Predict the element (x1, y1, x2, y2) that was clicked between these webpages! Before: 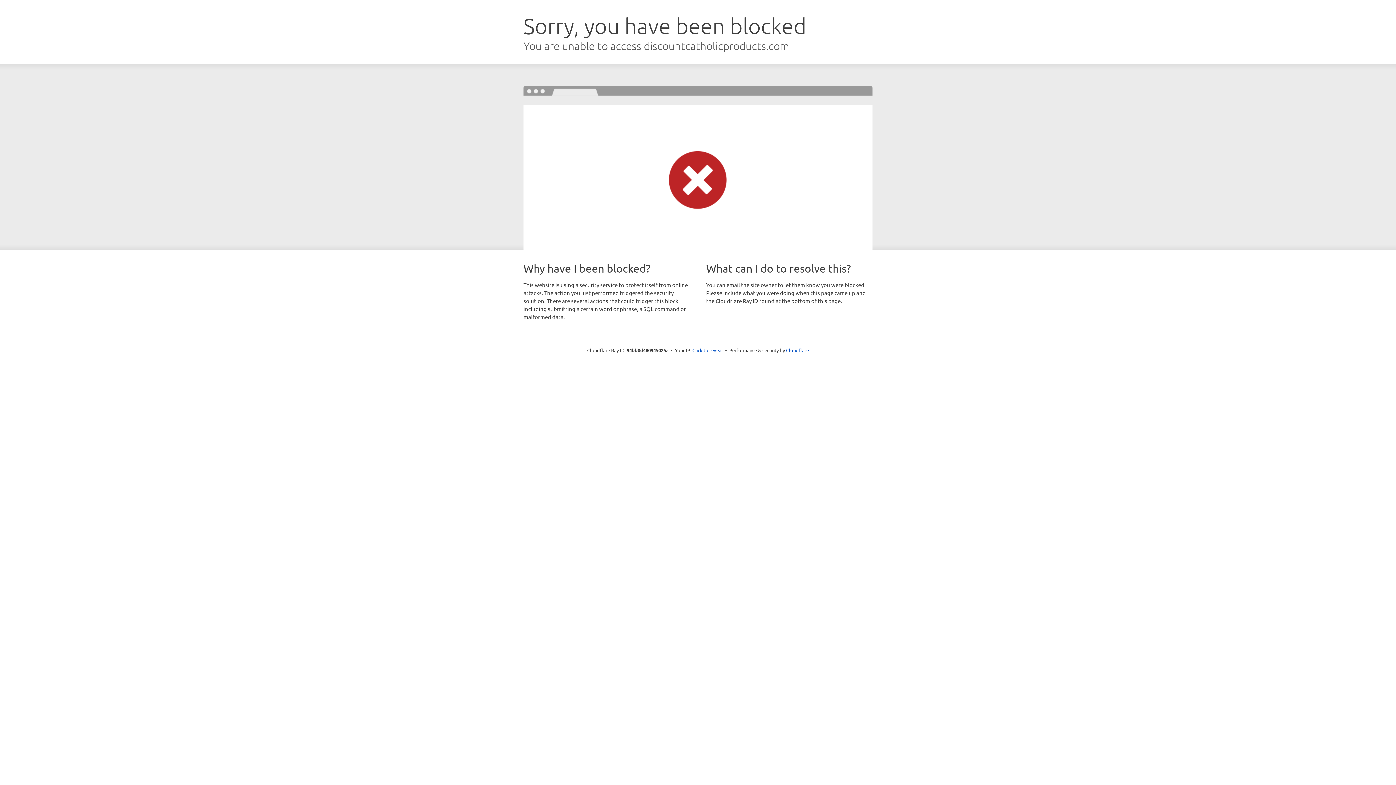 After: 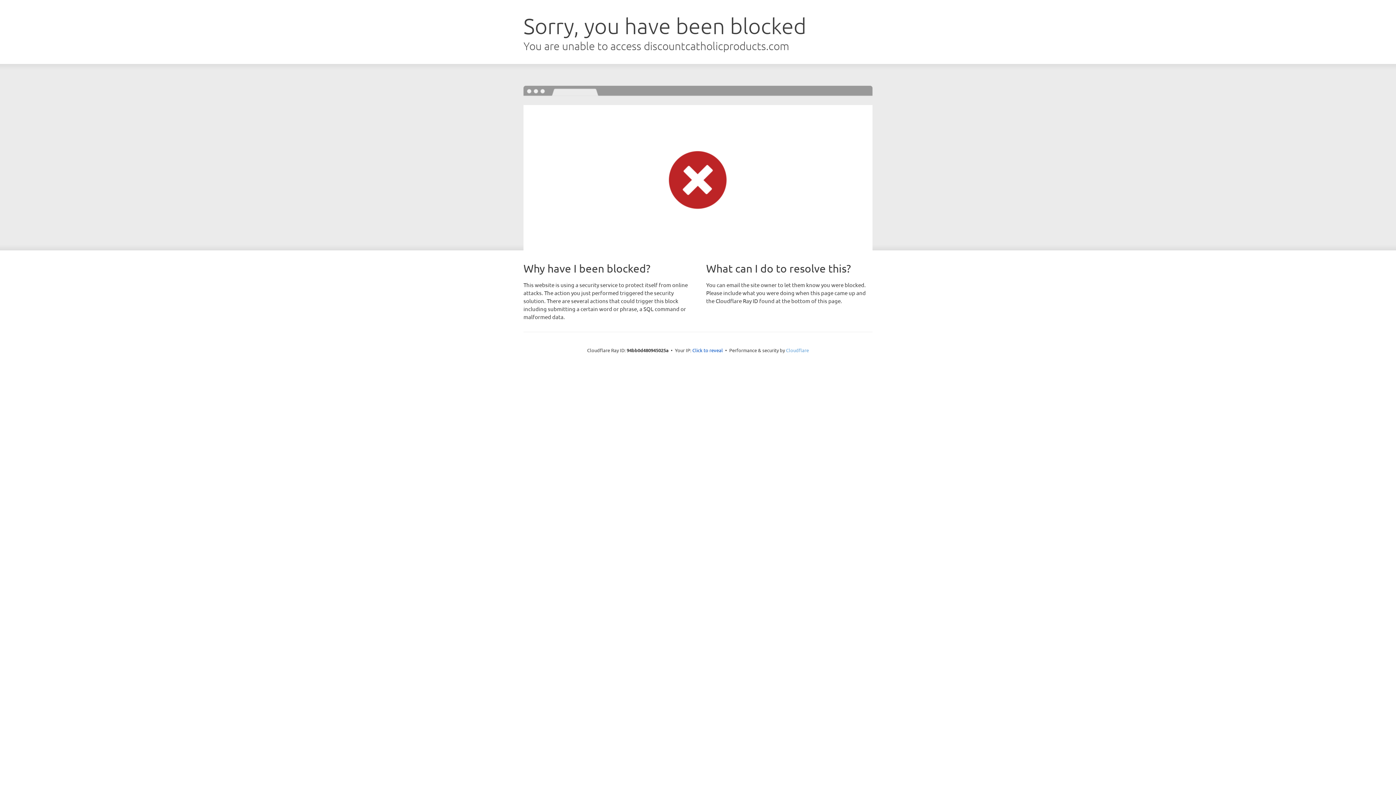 Action: label: Cloudflare bbox: (786, 347, 809, 353)